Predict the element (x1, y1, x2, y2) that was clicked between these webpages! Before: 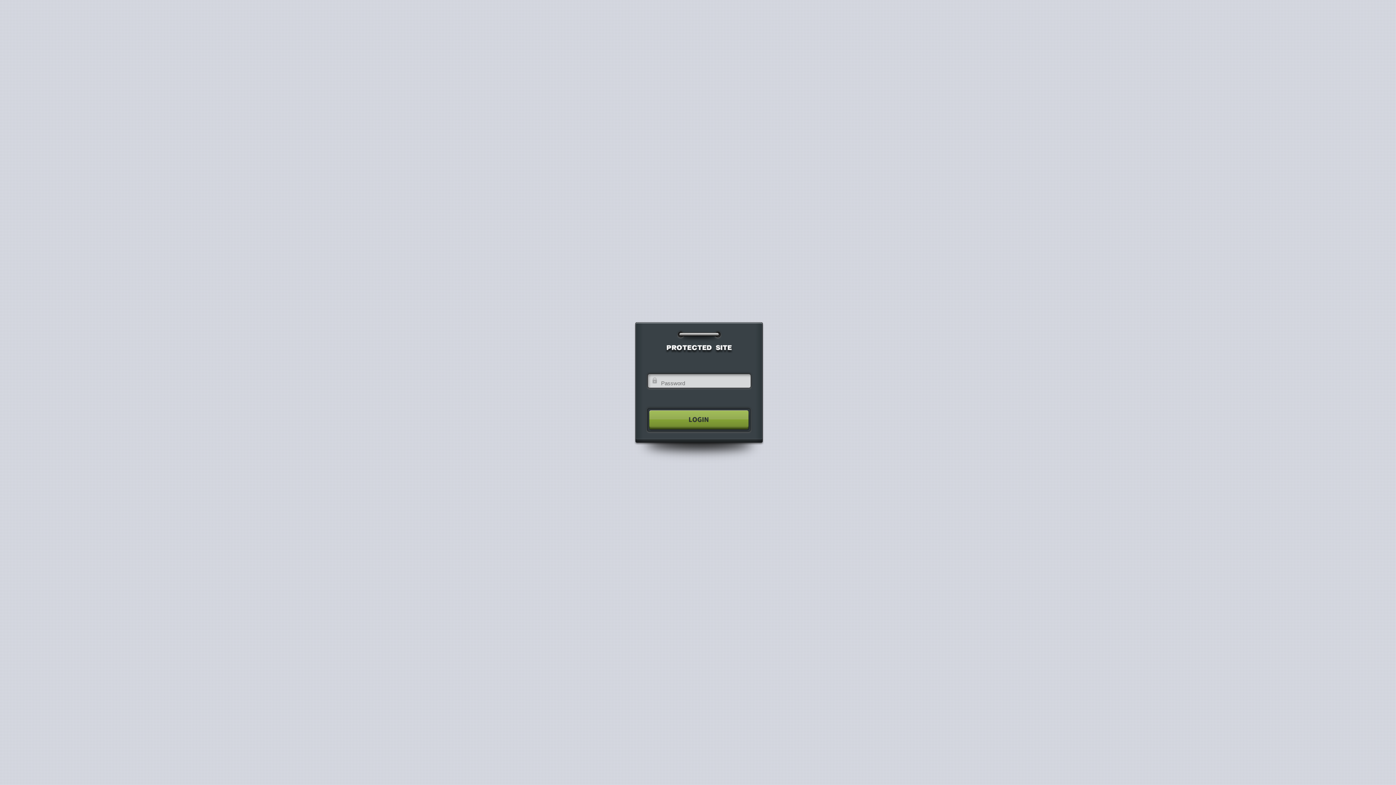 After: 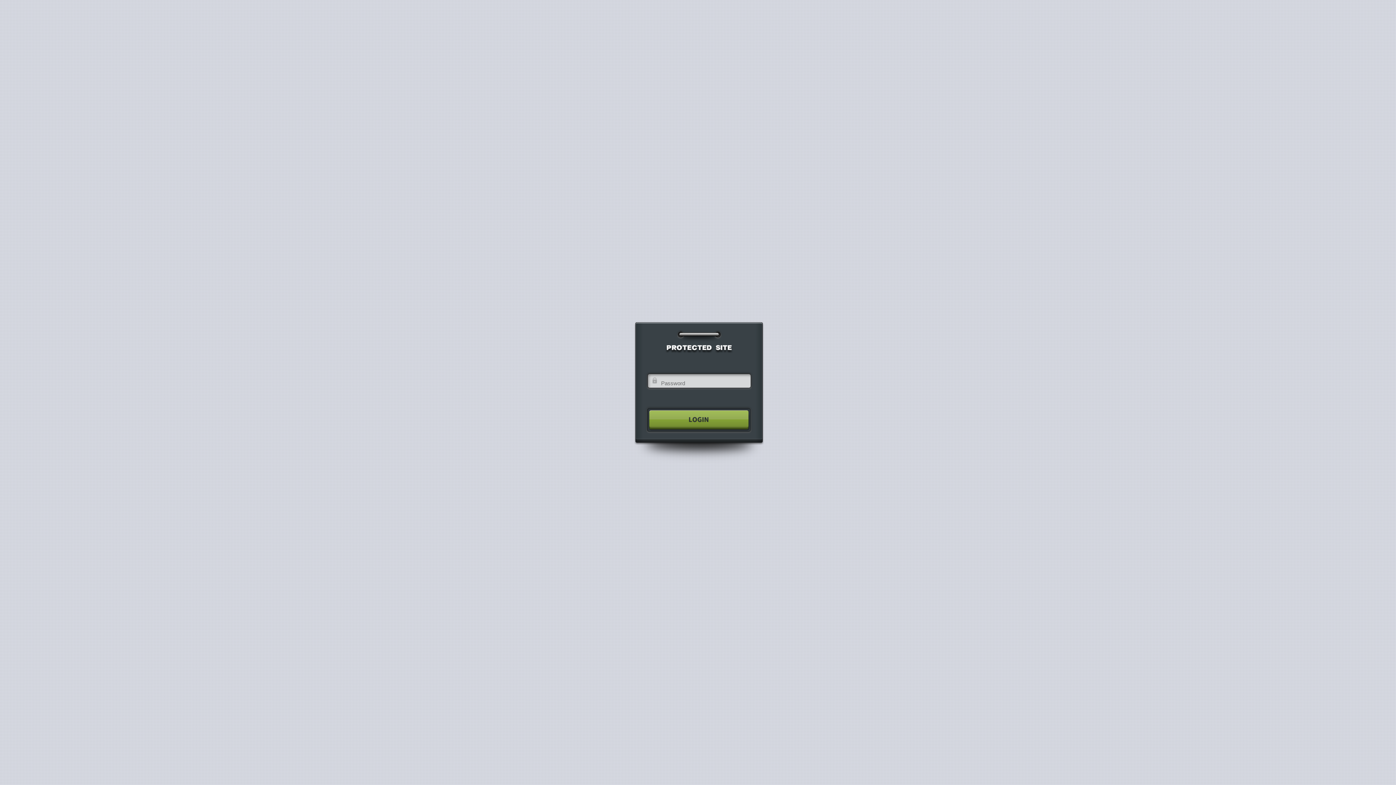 Action: bbox: (640, 404, 755, 435)